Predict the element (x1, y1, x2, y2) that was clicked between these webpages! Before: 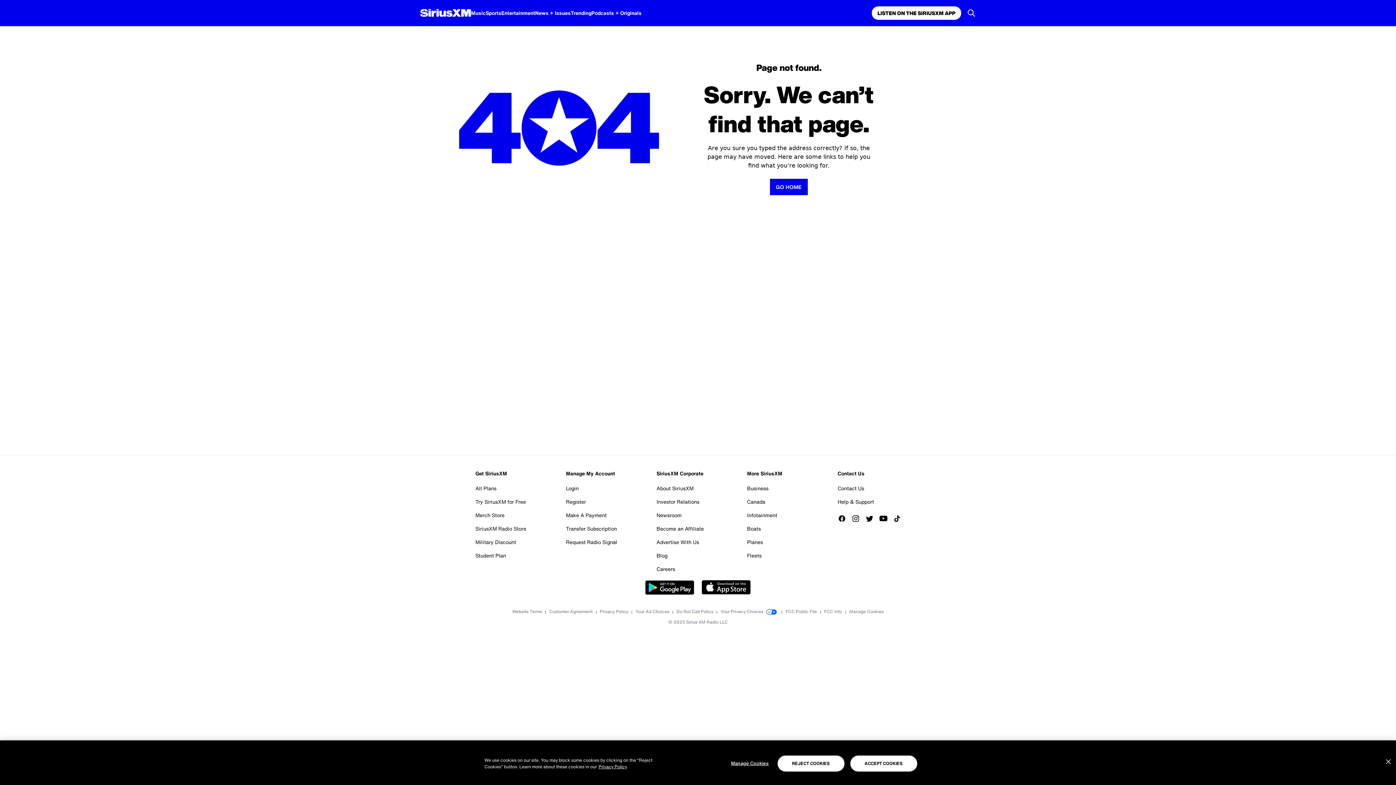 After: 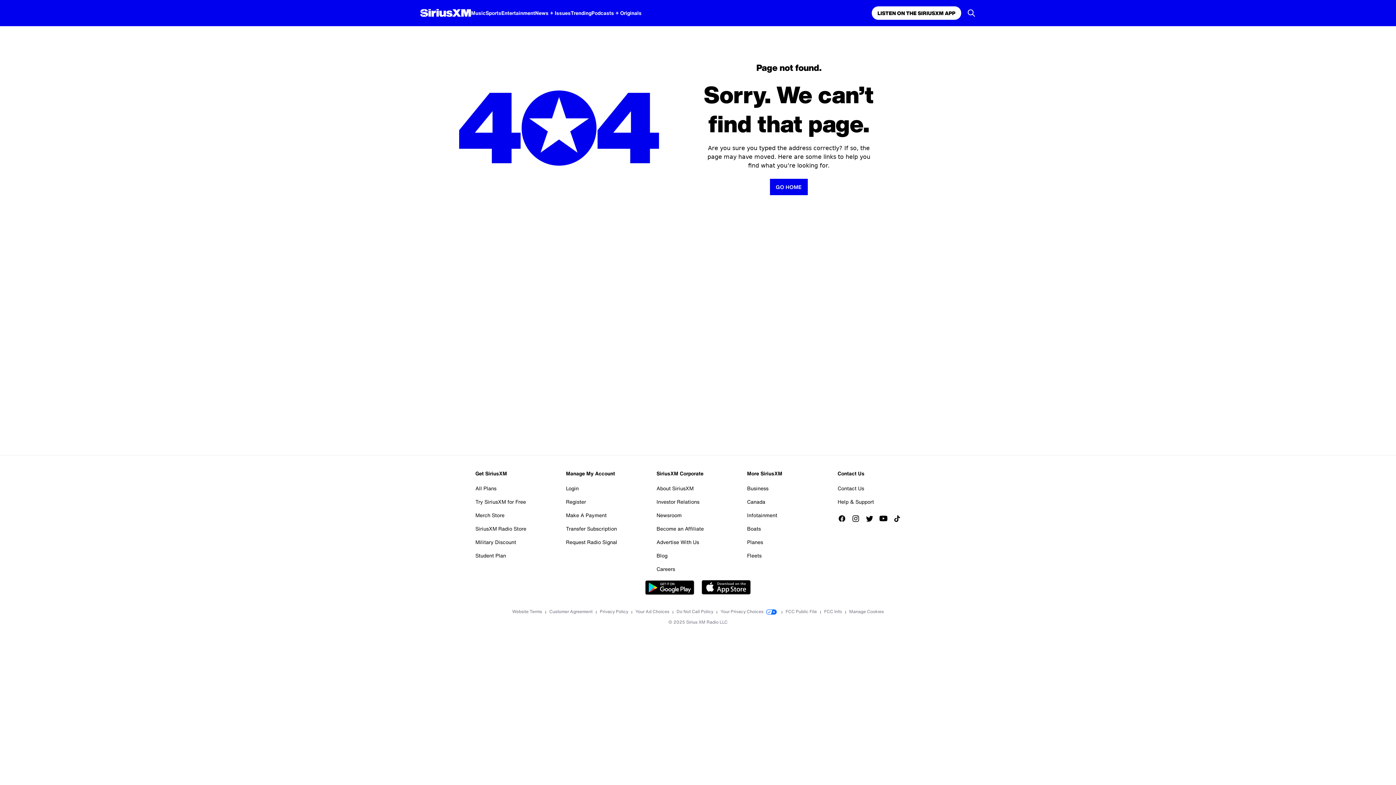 Action: bbox: (777, 756, 844, 772) label: REJECT COOKIES